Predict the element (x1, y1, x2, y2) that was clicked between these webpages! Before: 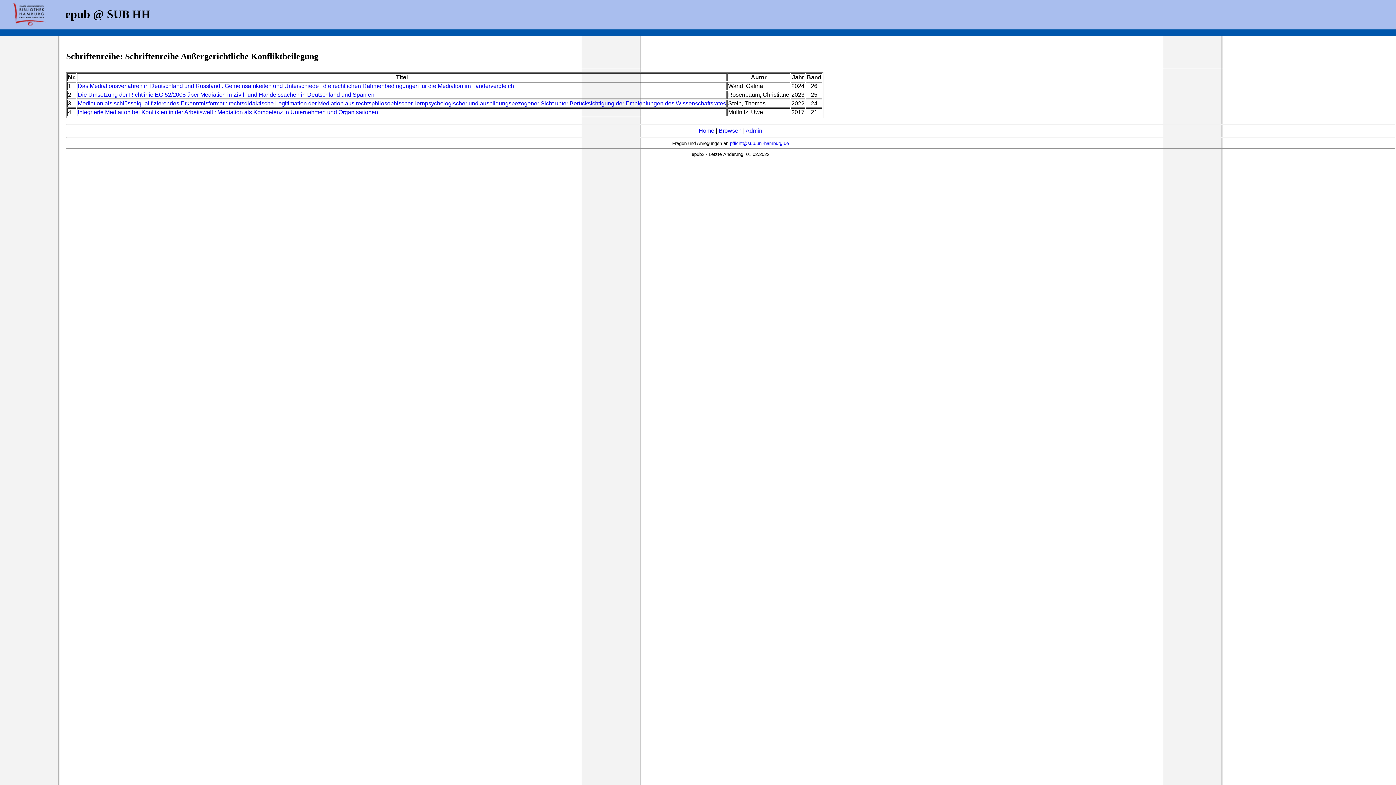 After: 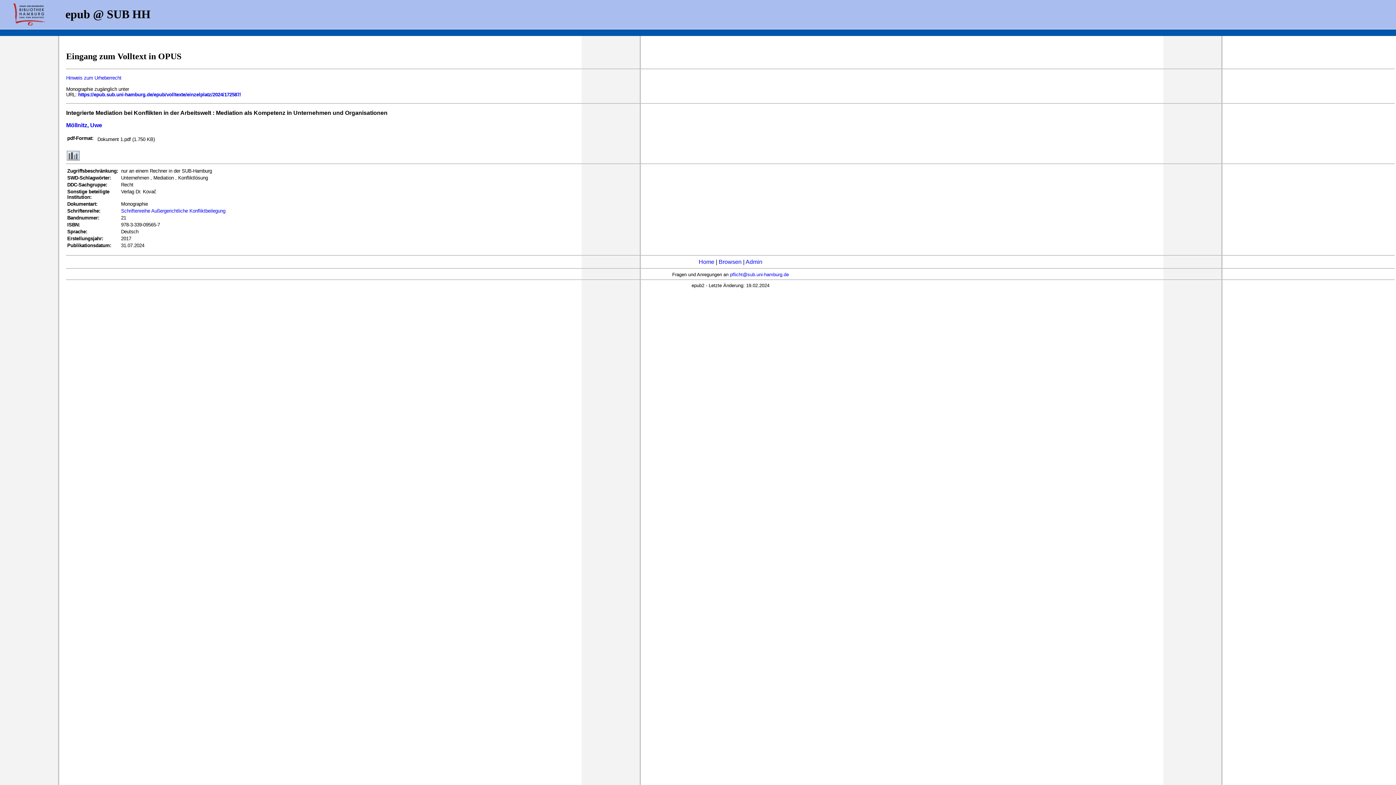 Action: label: Integrierte Mediation bei Konflikten in der Arbeitswelt : Mediation als Kompetenz in Unternehmen und Organisationen bbox: (77, 109, 378, 115)